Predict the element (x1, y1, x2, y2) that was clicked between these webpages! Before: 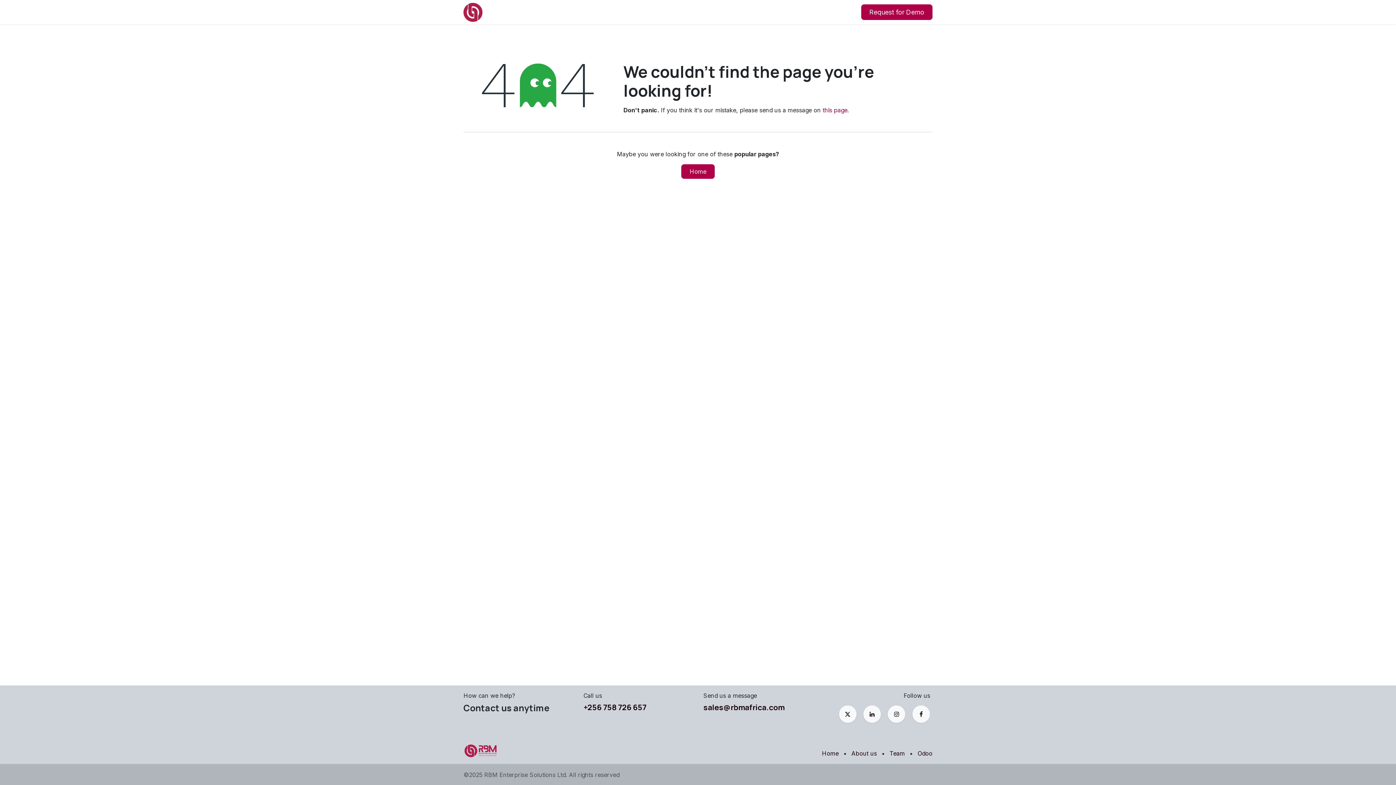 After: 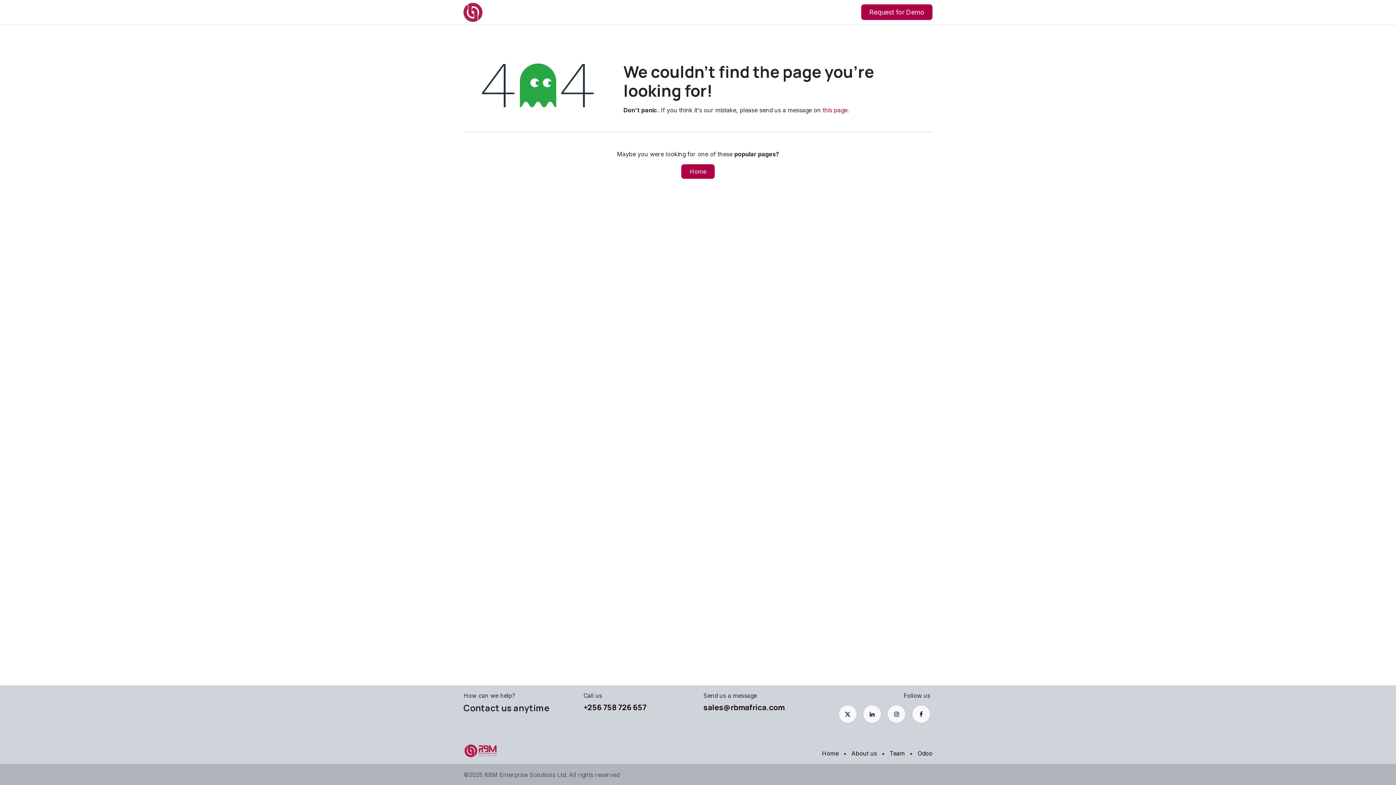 Action: bbox: (862, 704, 882, 724)